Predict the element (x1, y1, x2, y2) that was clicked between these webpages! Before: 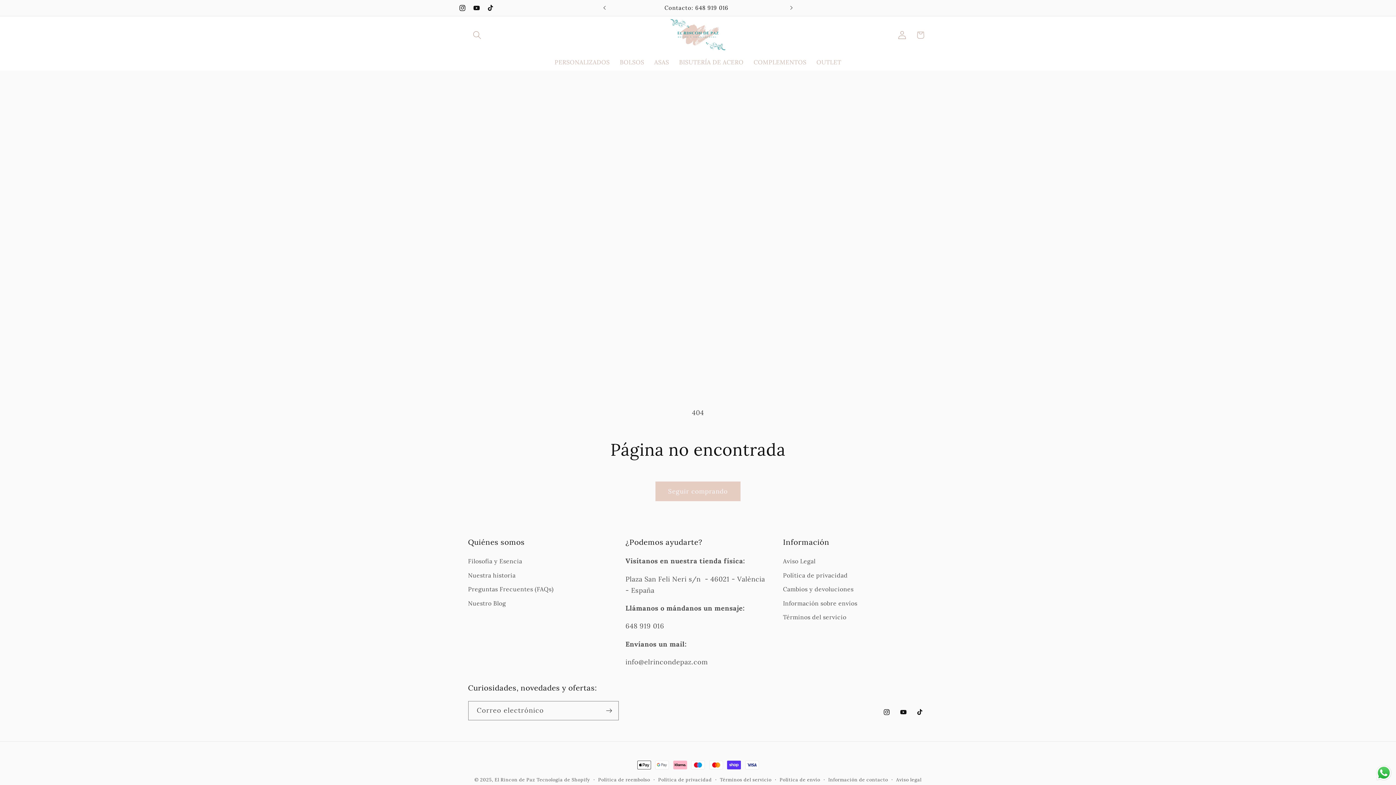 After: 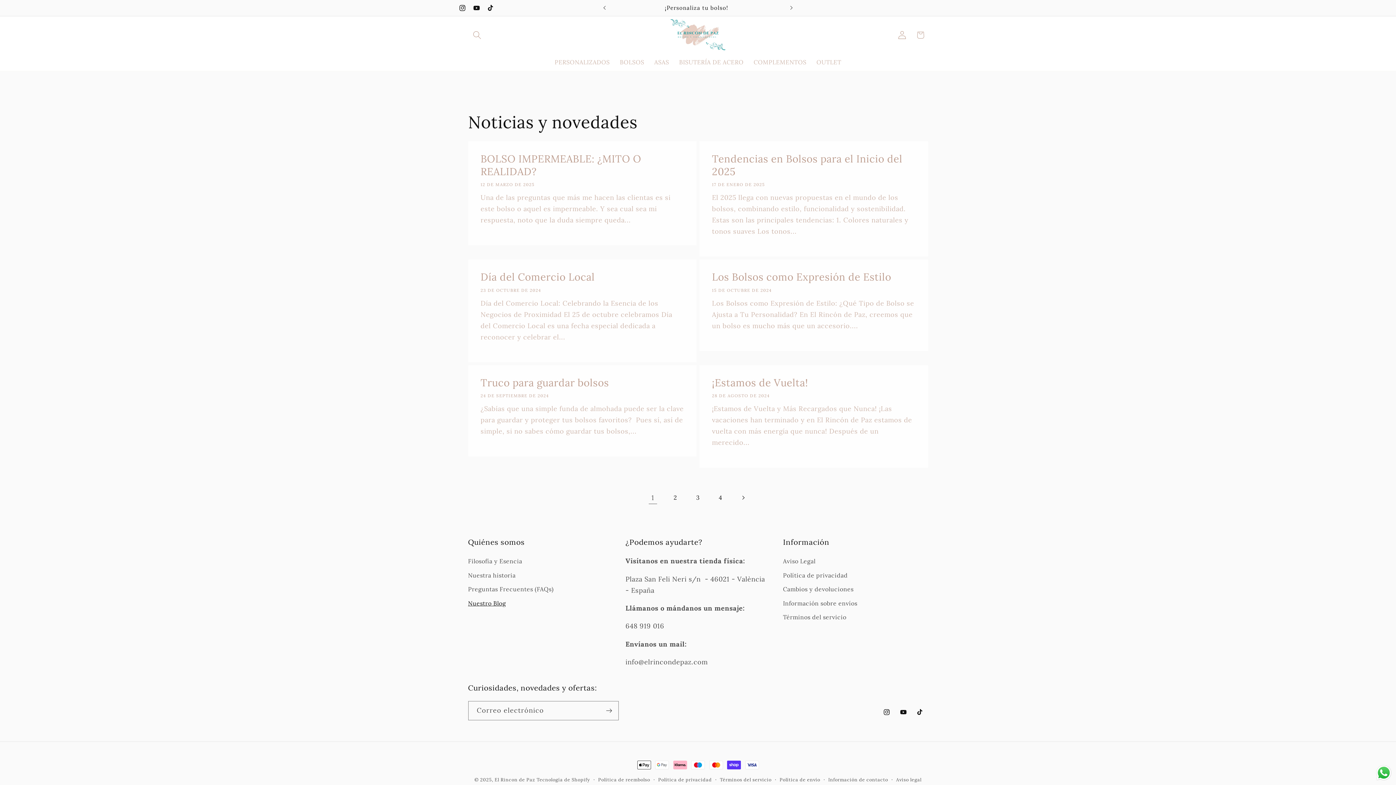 Action: bbox: (468, 596, 506, 610) label: Nuestro Blog